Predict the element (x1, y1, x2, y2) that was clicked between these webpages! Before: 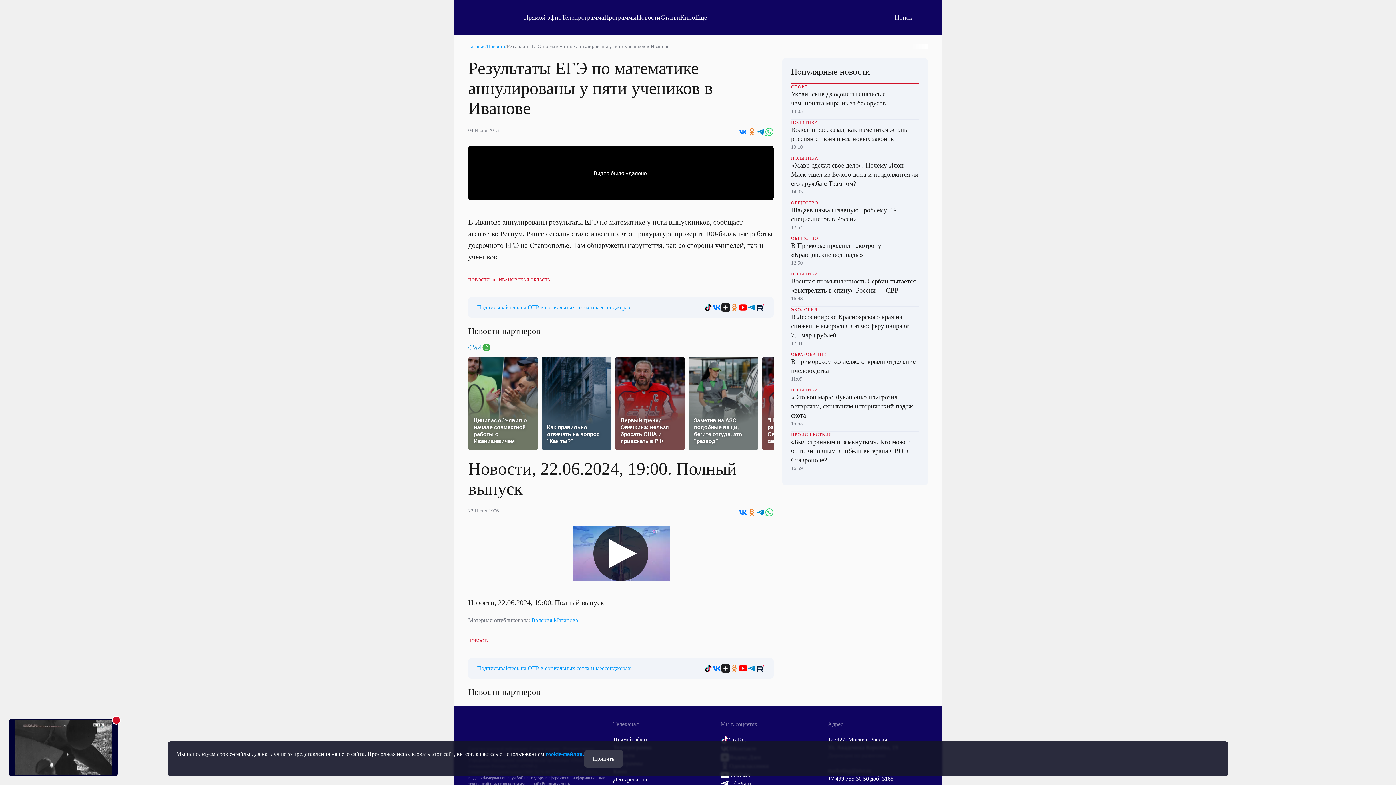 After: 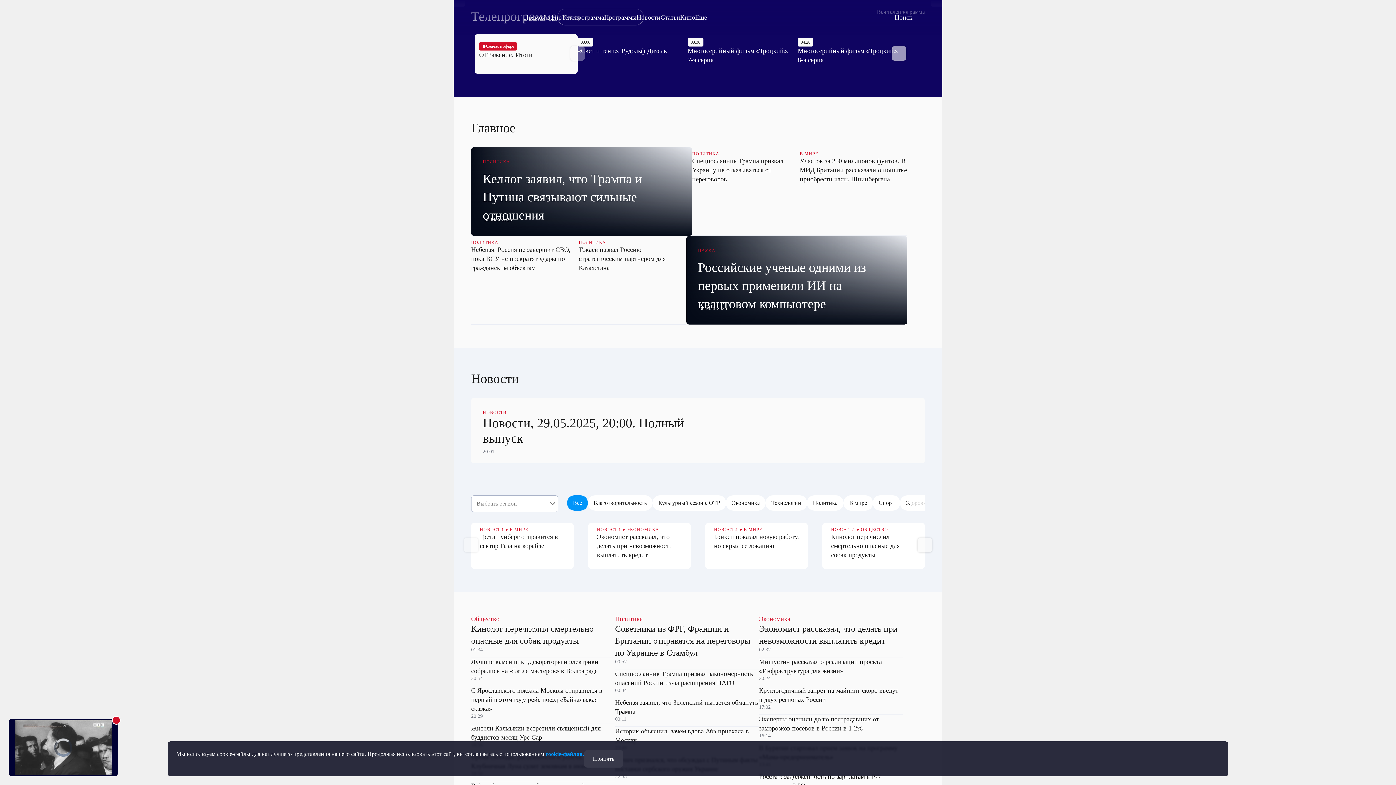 Action: bbox: (468, 720, 518, 738)